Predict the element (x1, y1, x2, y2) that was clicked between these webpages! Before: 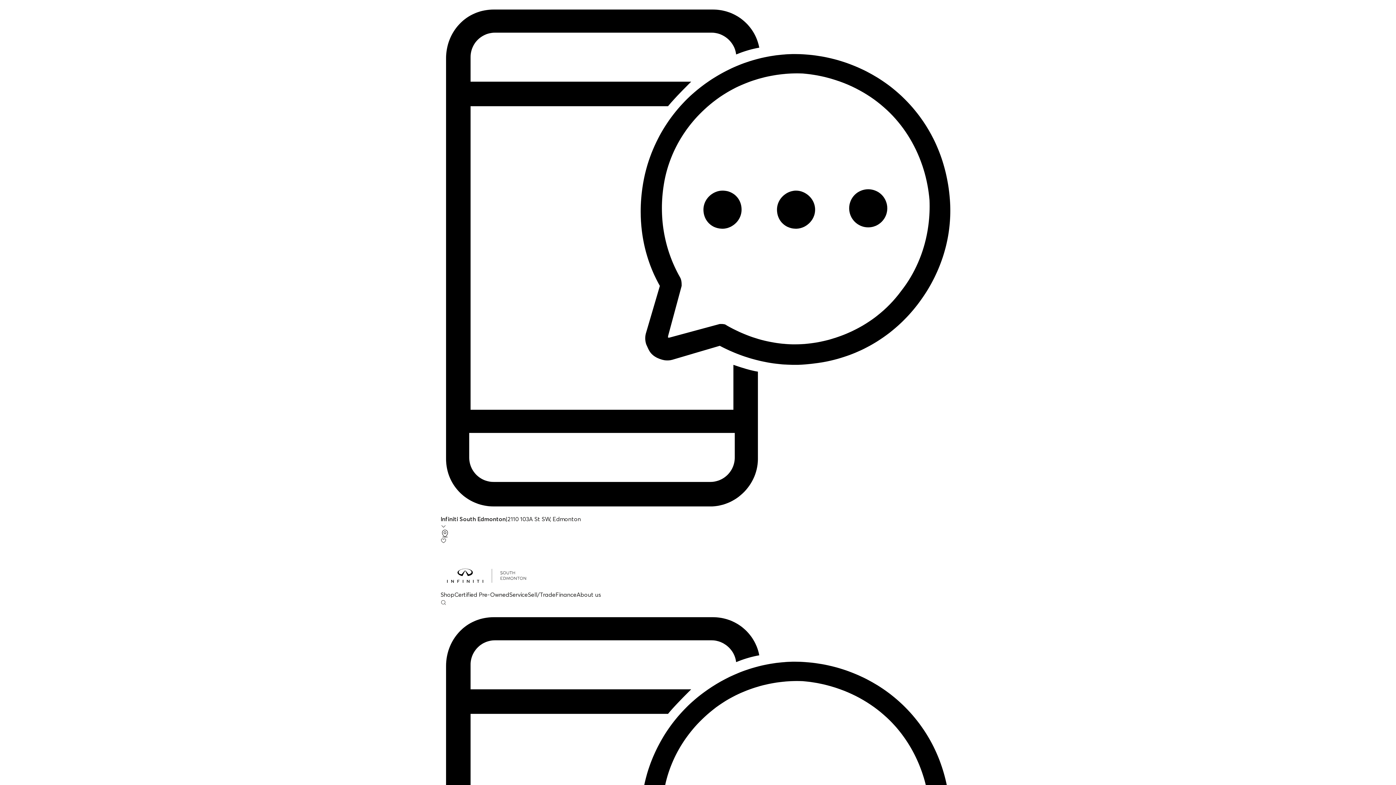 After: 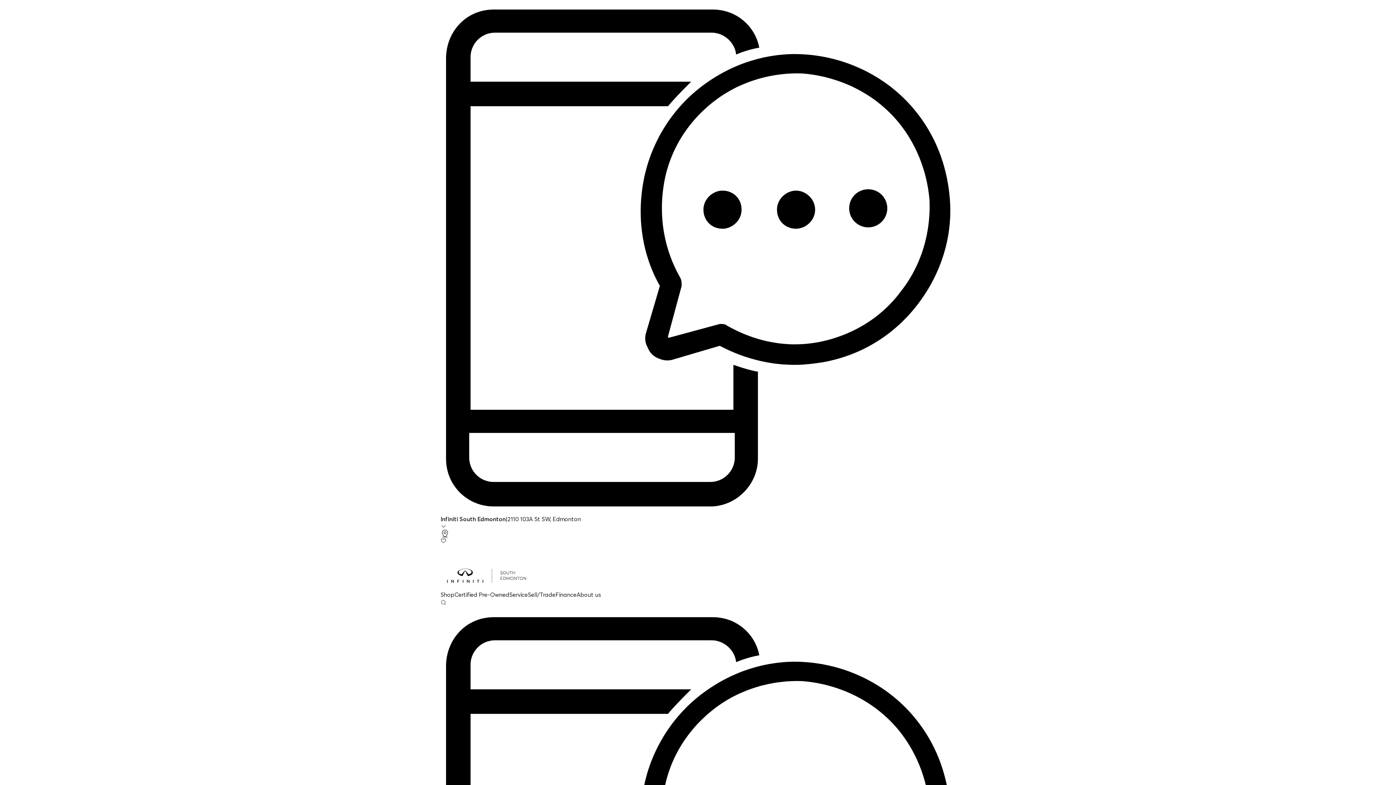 Action: bbox: (576, 591, 601, 598) label: About us